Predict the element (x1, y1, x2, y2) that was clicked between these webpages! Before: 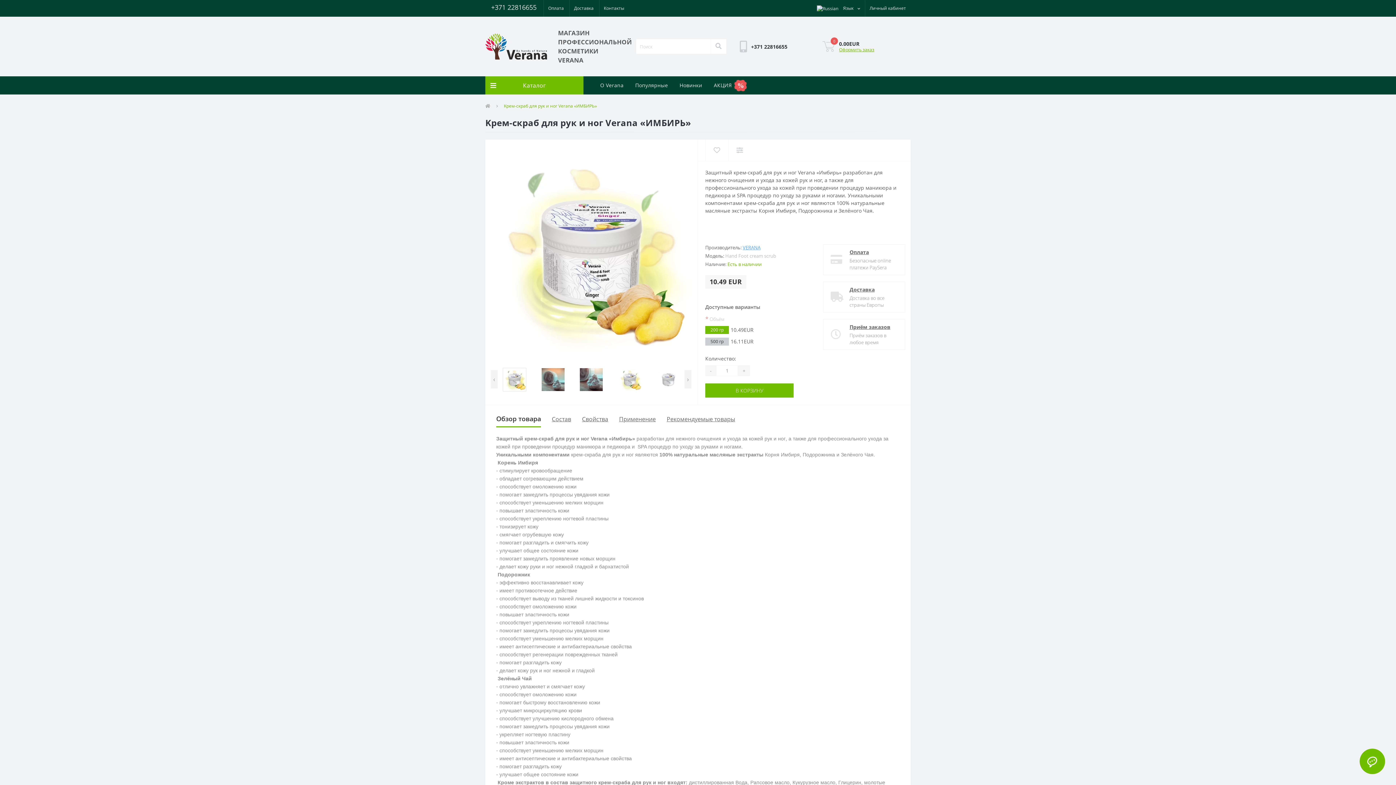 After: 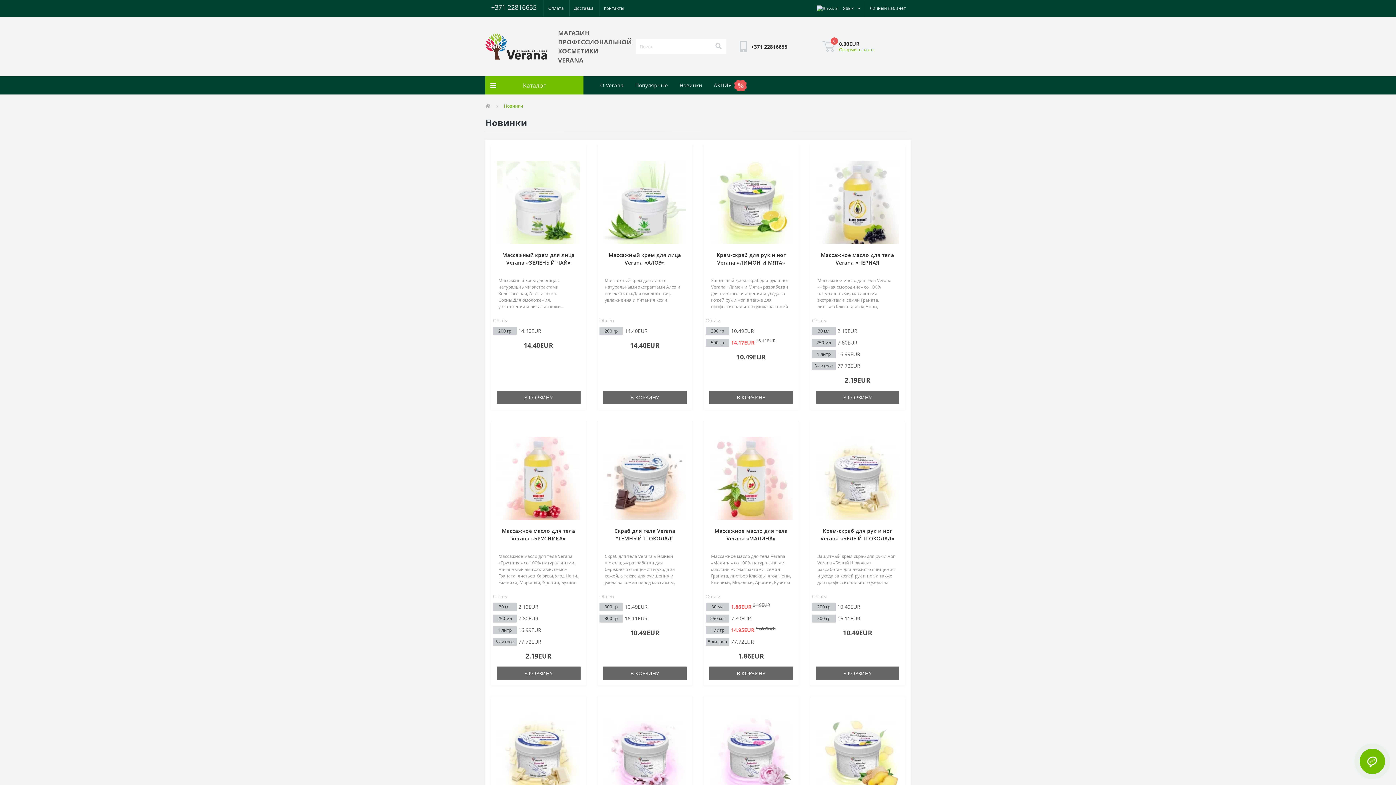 Action: bbox: (673, 76, 708, 94) label: Новинки